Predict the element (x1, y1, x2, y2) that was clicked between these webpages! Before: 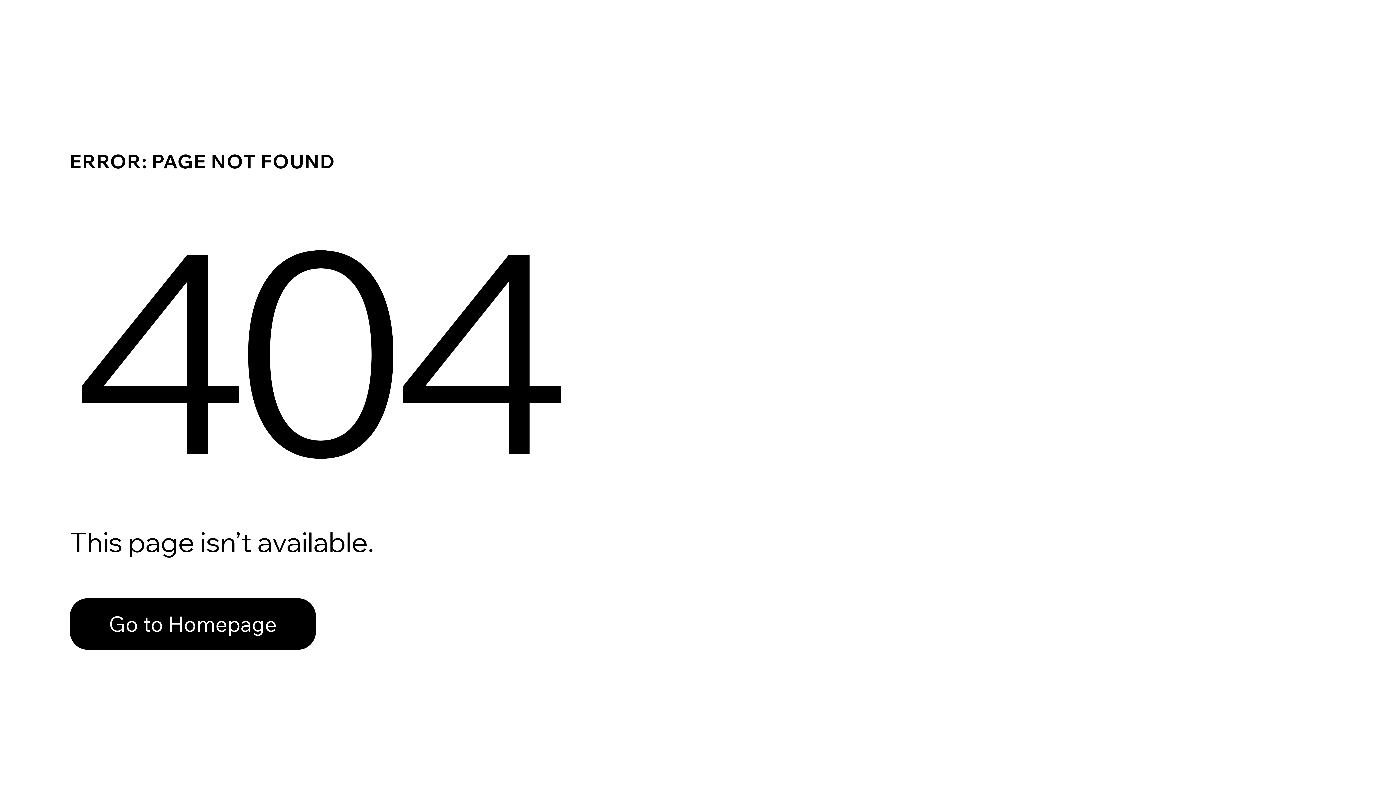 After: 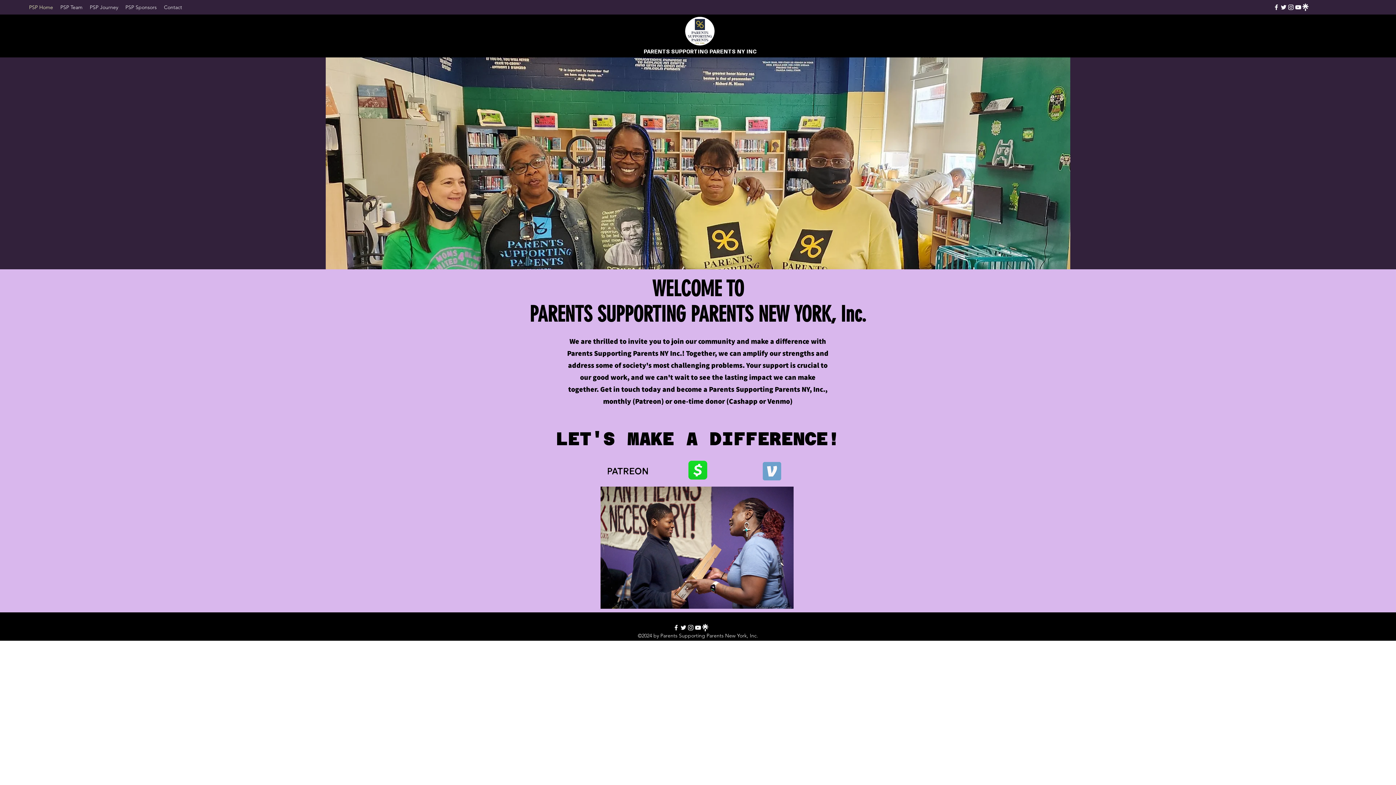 Action: bbox: (69, 582, 768, 659) label: Go to Homepage